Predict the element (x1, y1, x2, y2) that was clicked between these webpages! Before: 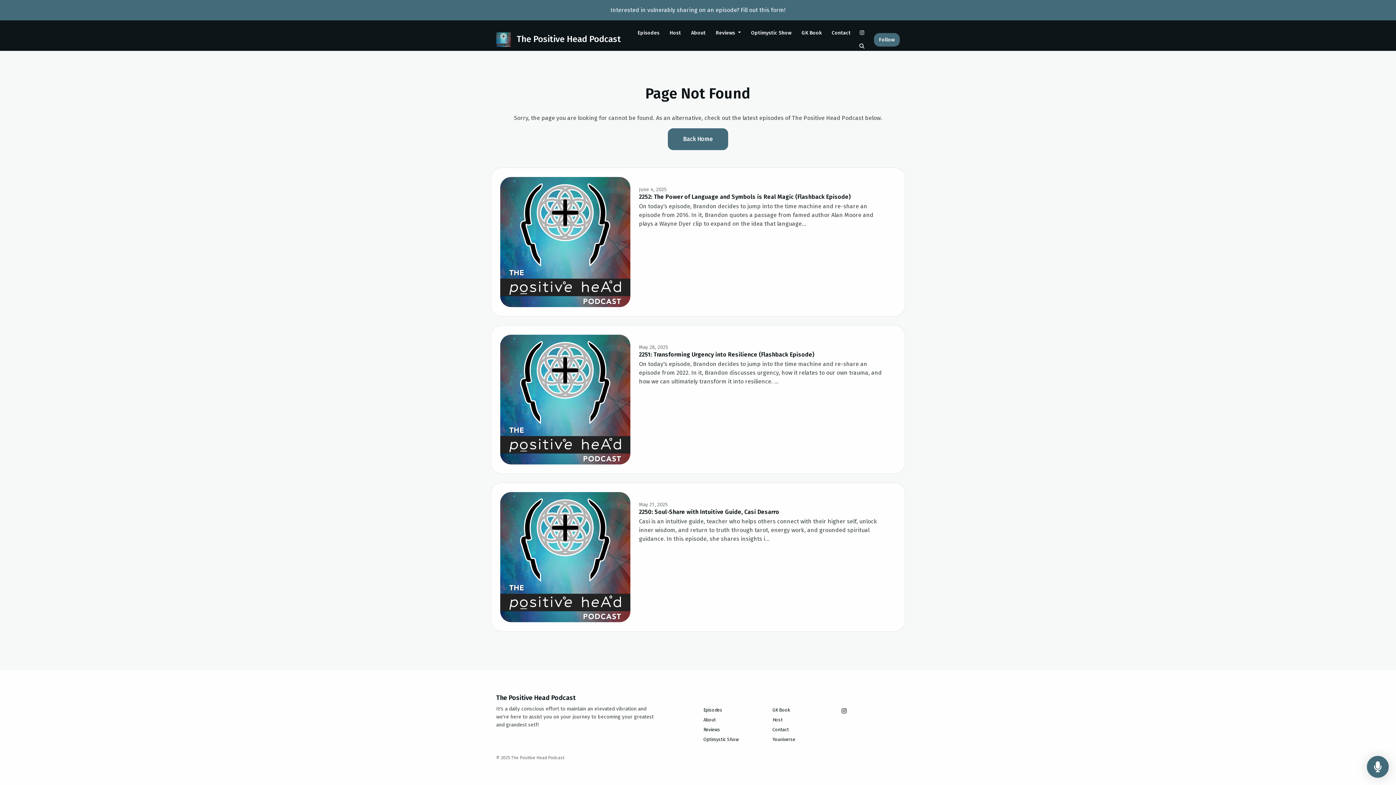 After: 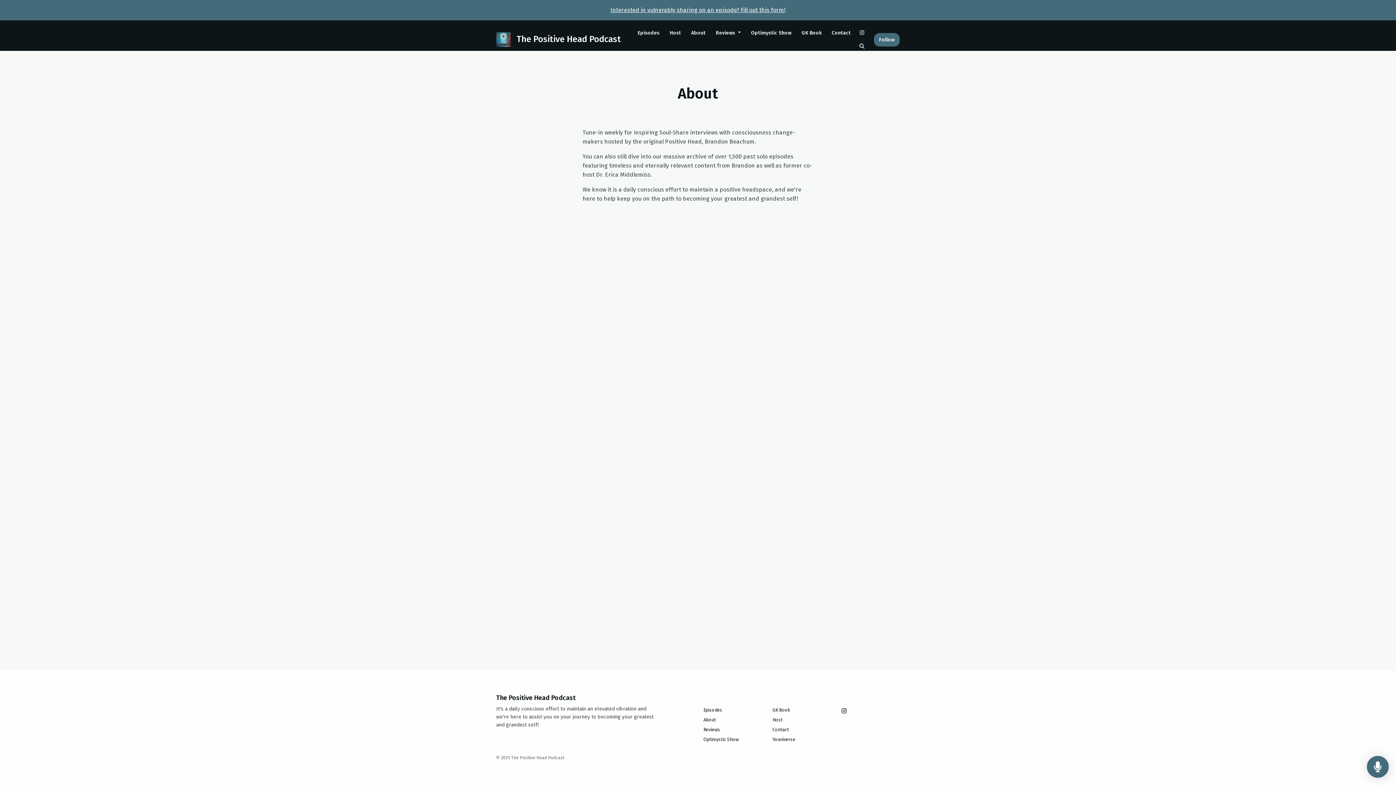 Action: label: About bbox: (686, 26, 710, 39)